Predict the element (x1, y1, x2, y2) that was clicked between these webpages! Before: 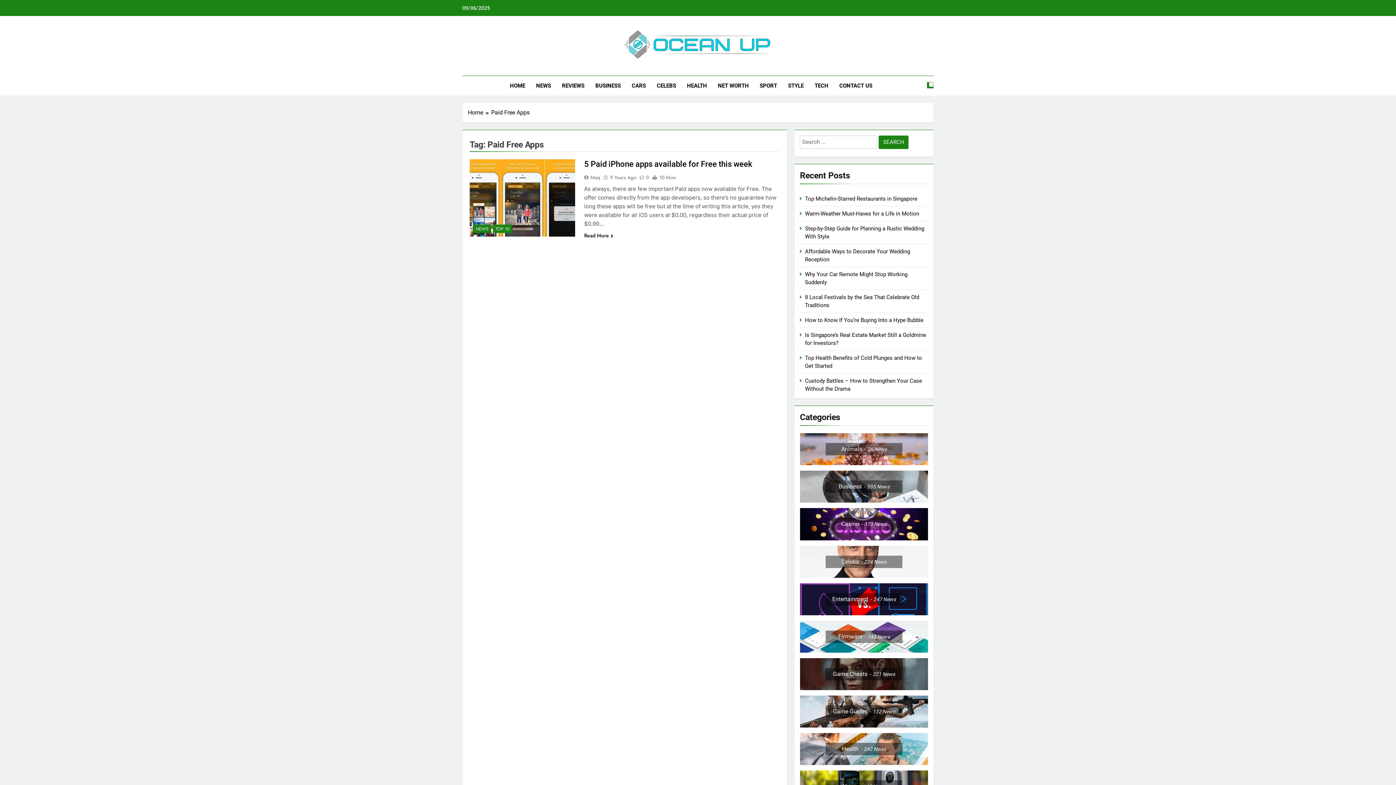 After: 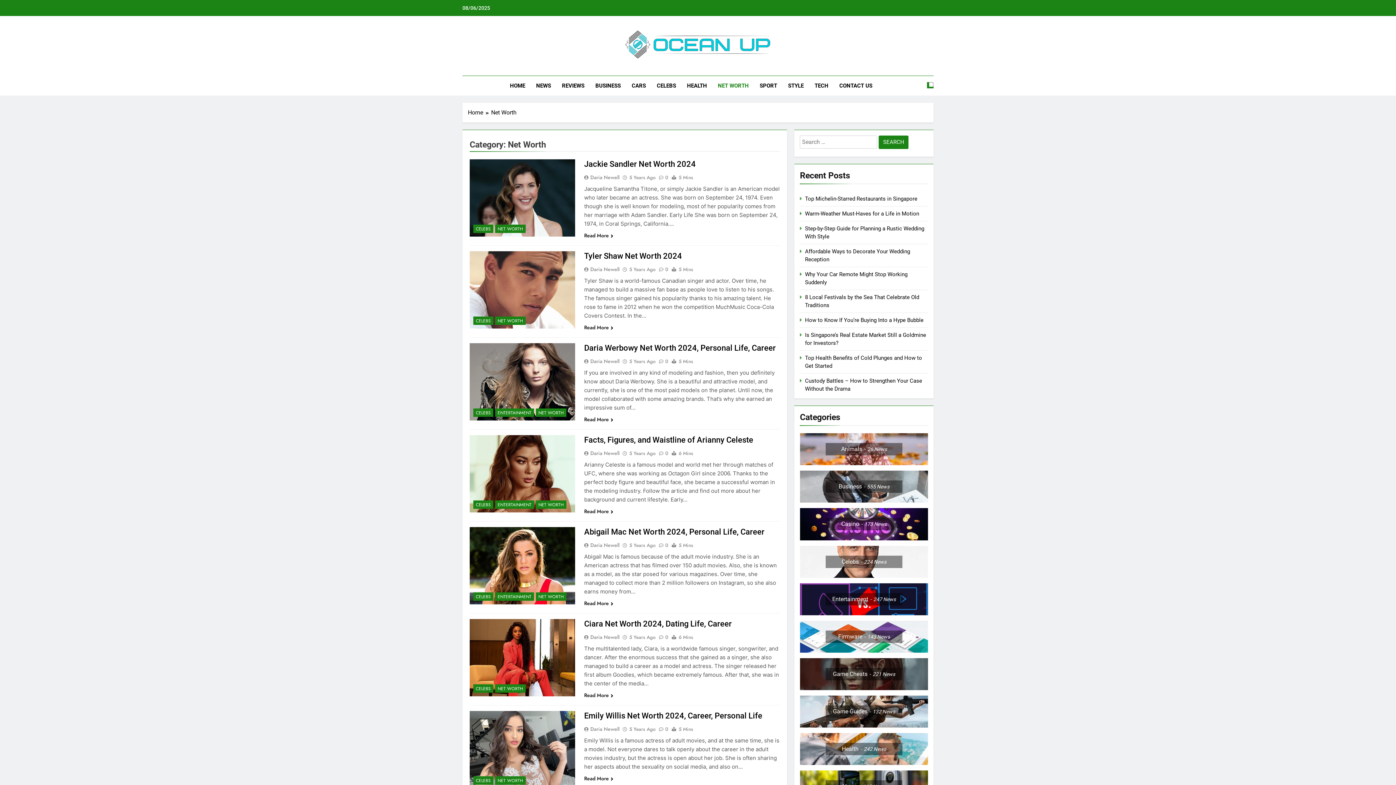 Action: label: NET WORTH bbox: (712, 76, 754, 95)